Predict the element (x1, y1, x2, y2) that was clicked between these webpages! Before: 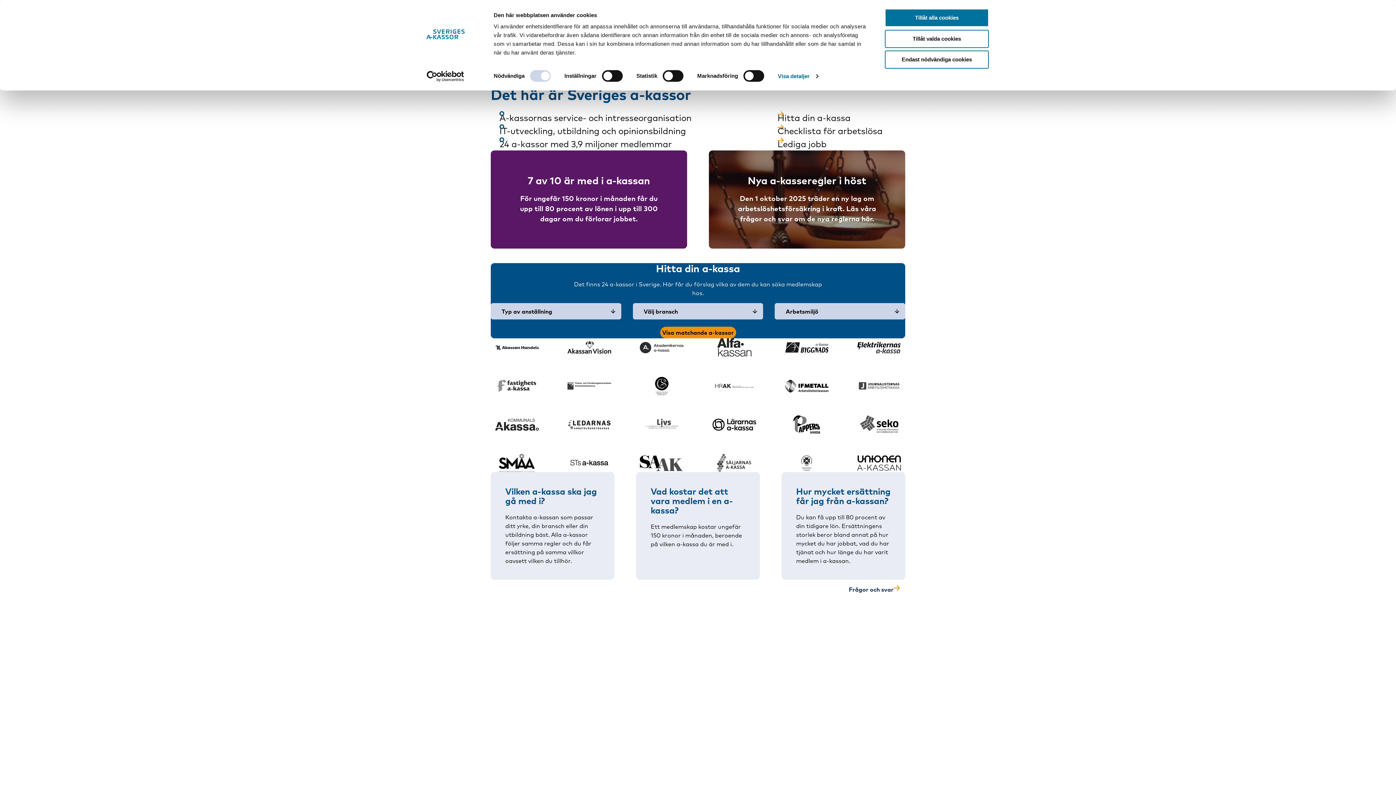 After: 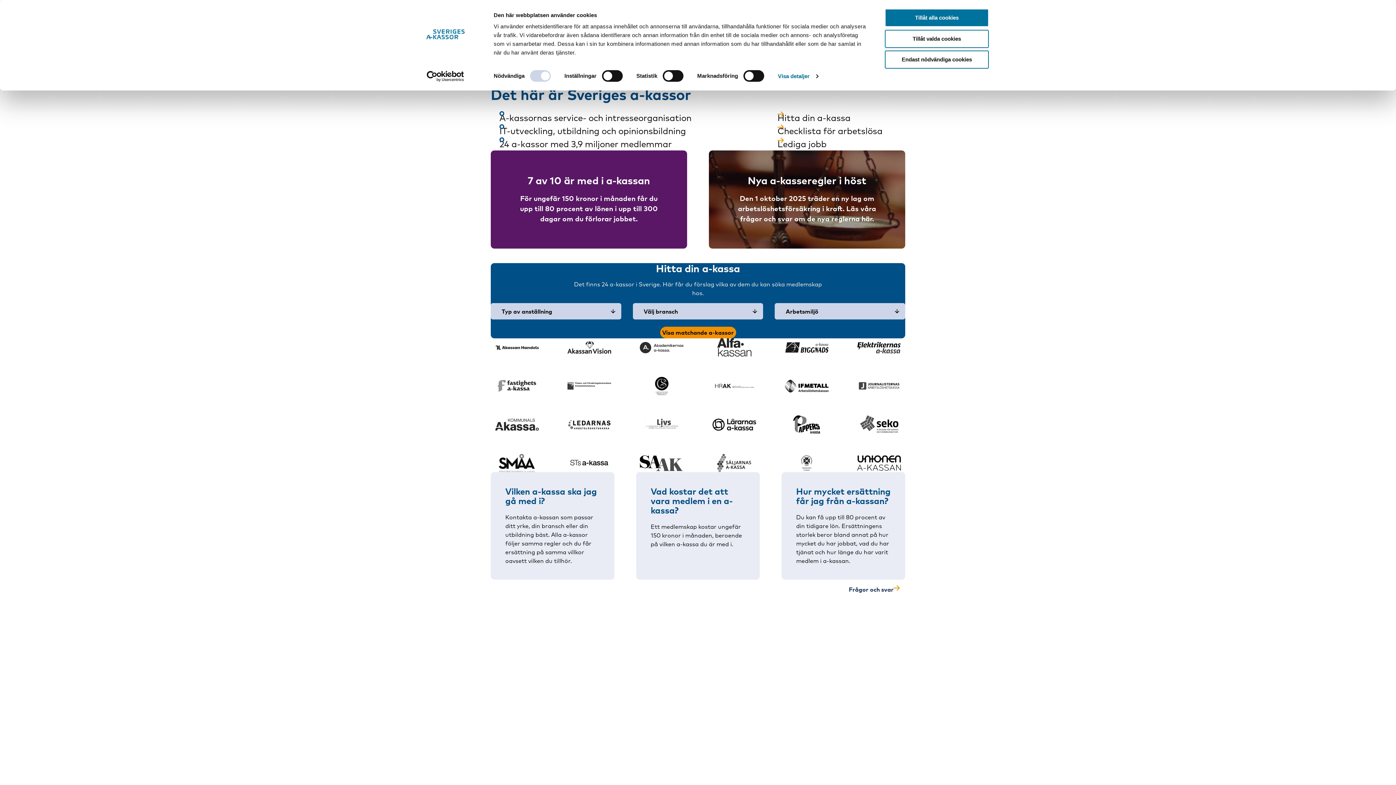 Action: bbox: (717, 338, 751, 356)